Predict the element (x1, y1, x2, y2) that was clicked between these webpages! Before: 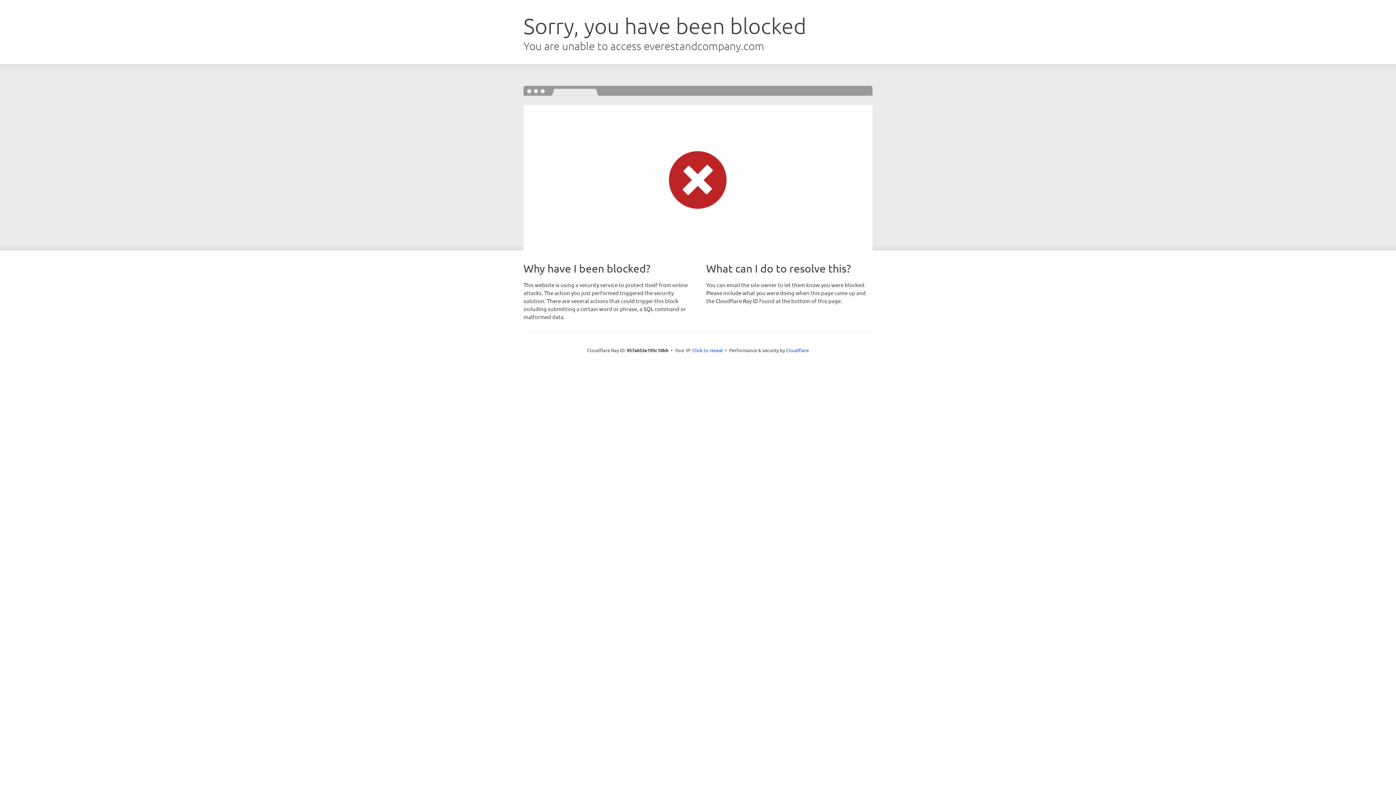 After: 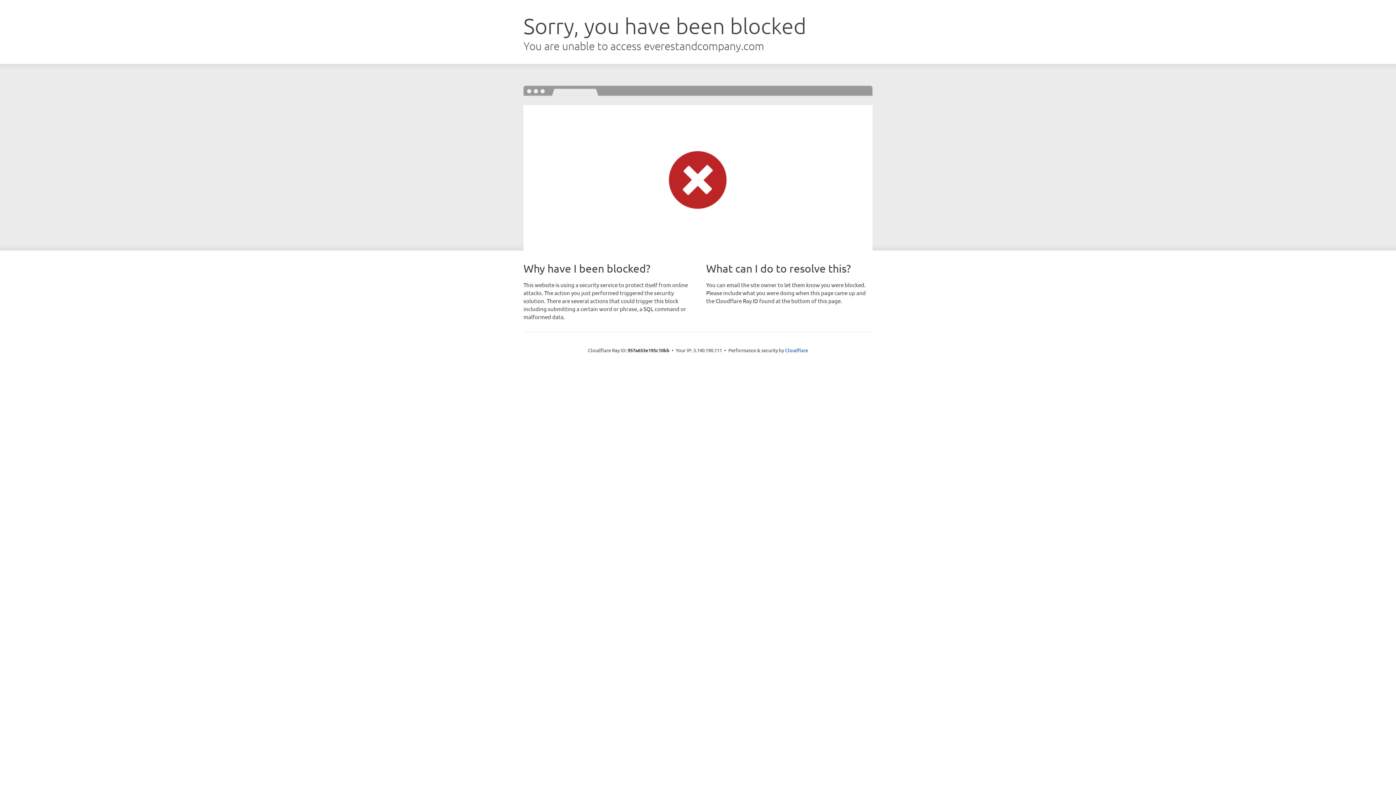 Action: bbox: (692, 346, 723, 353) label: Click to reveal